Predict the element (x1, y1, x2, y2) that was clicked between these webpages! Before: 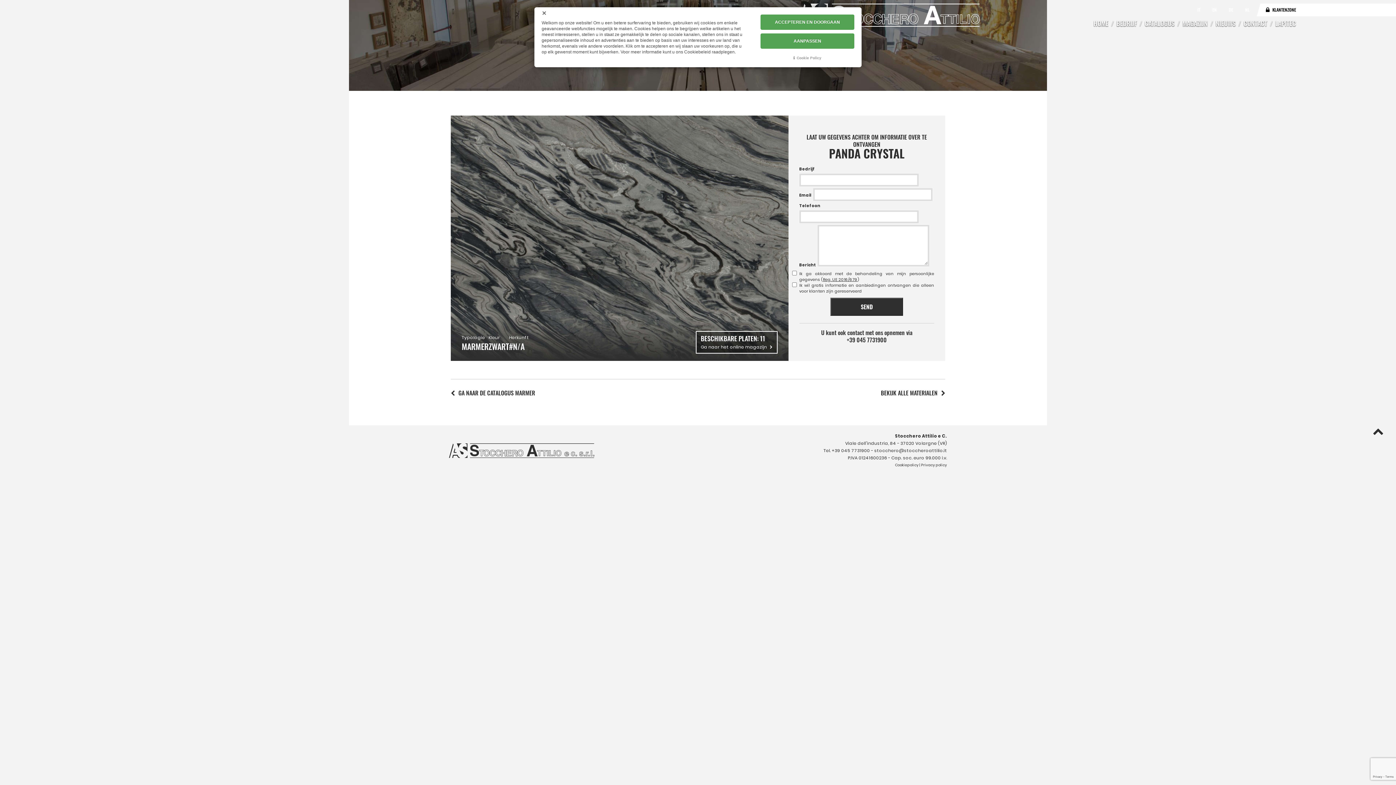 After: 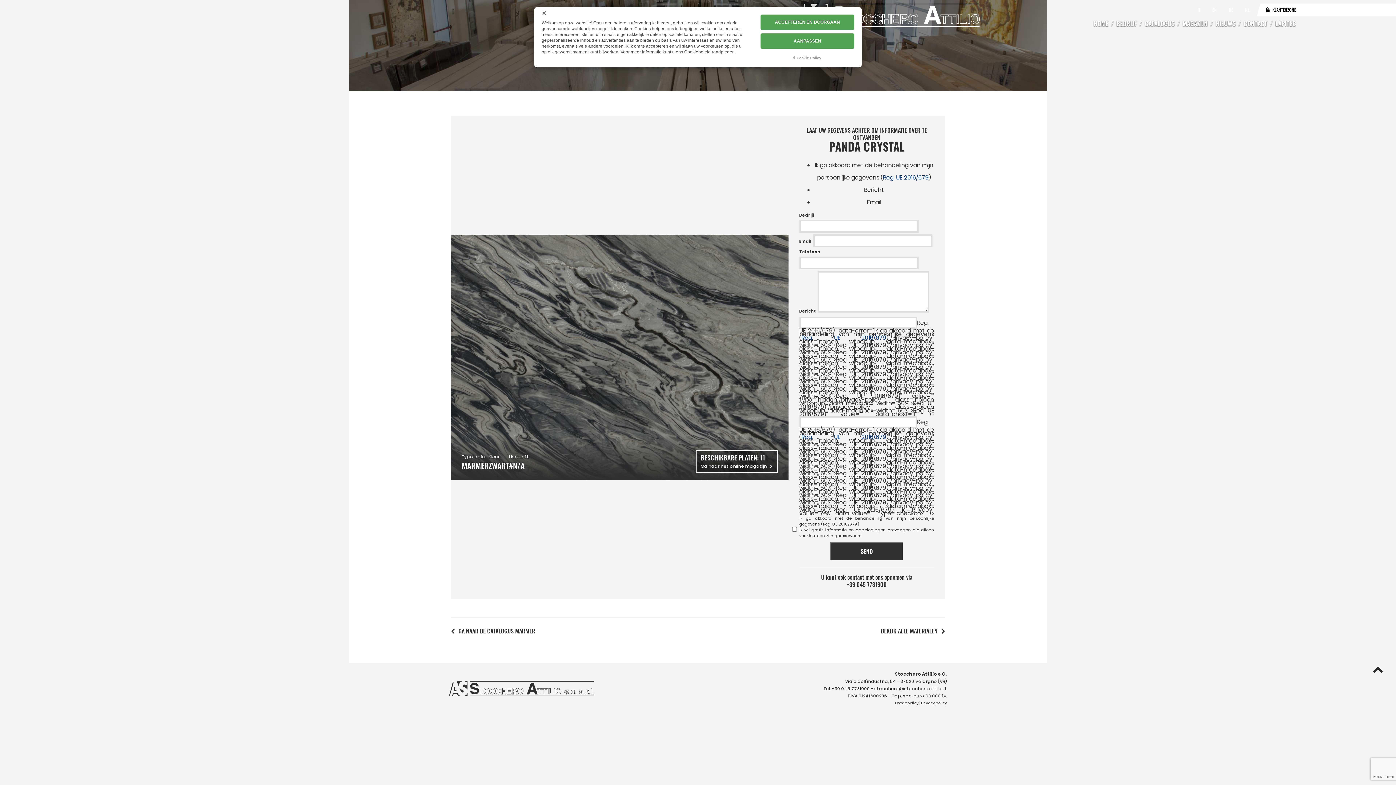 Action: label: SEND bbox: (830, 297, 903, 315)